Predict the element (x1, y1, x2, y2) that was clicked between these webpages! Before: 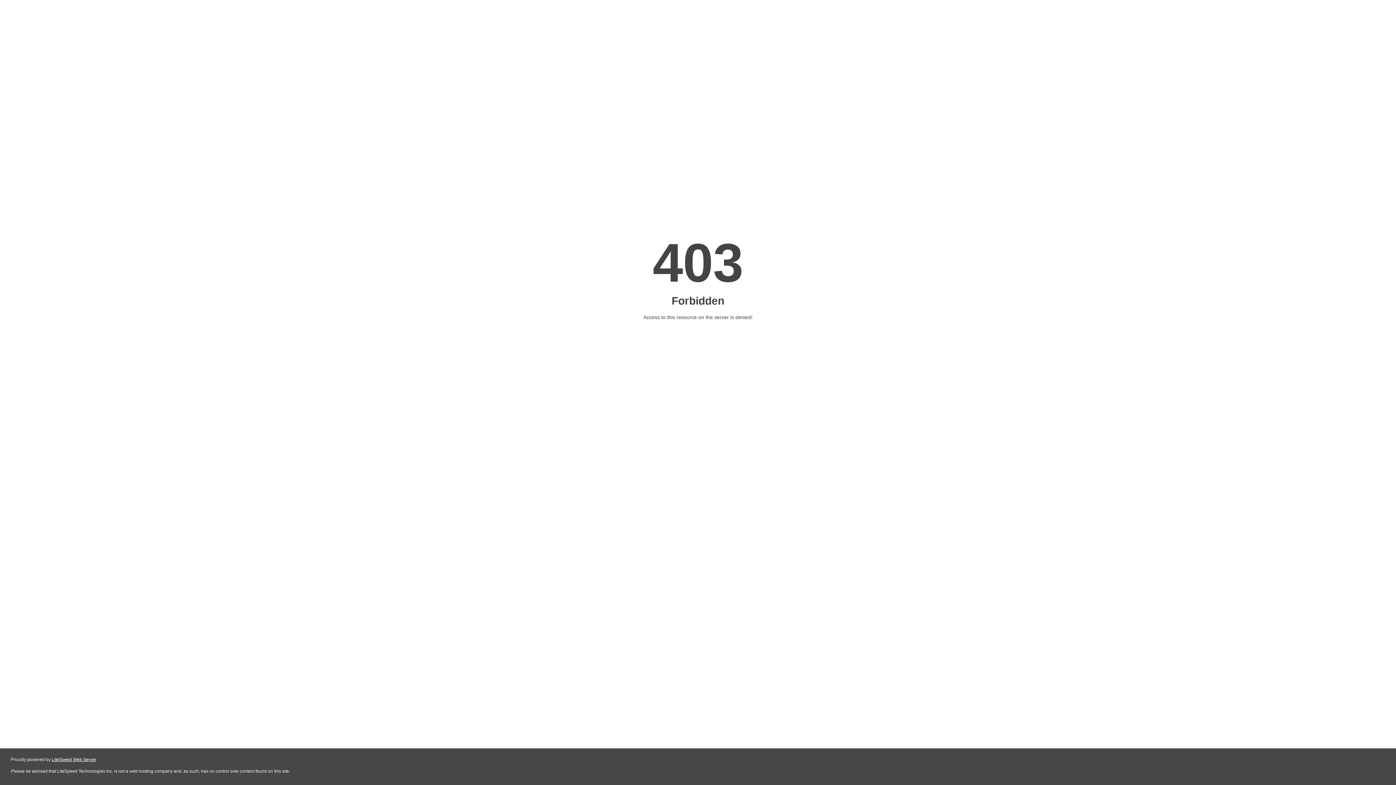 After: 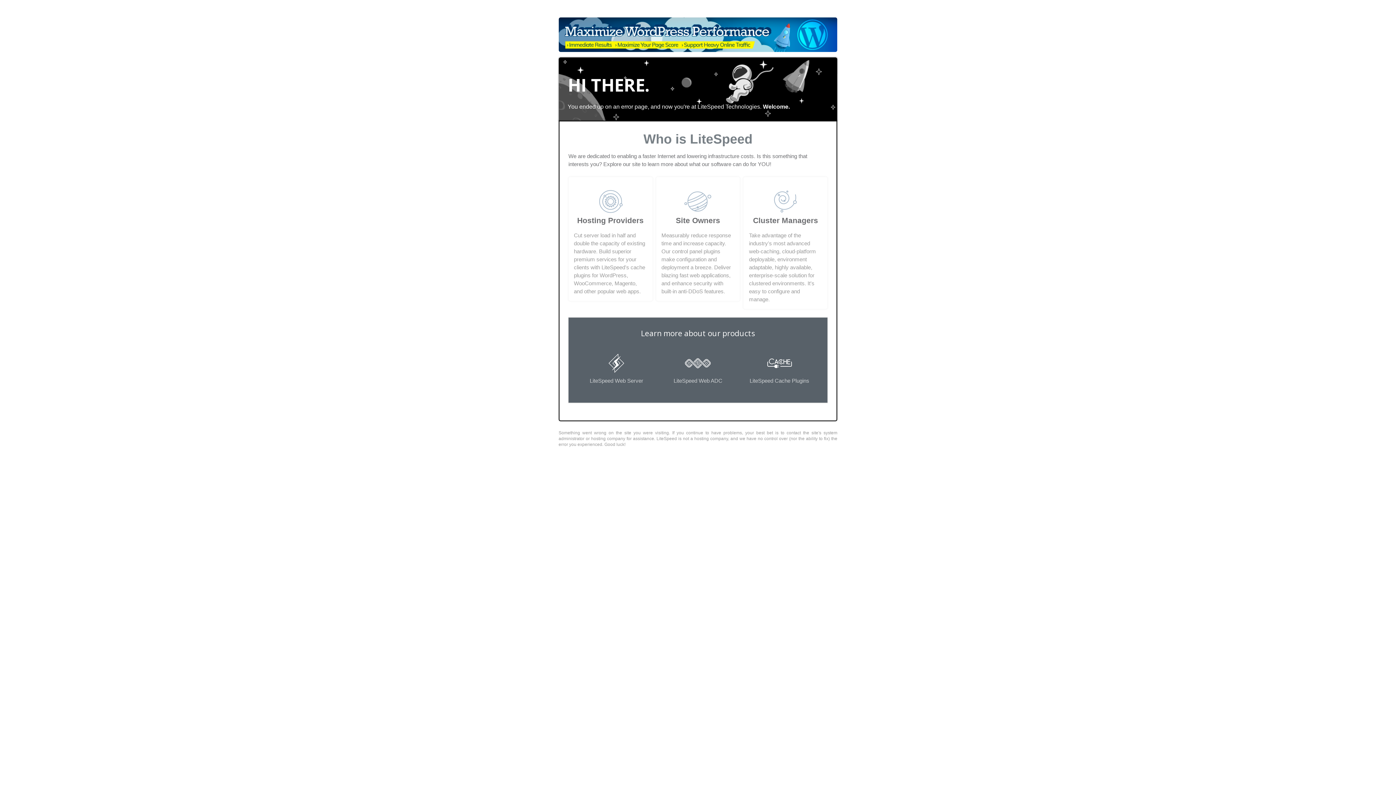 Action: label: LiteSpeed Web Server bbox: (51, 757, 96, 762)